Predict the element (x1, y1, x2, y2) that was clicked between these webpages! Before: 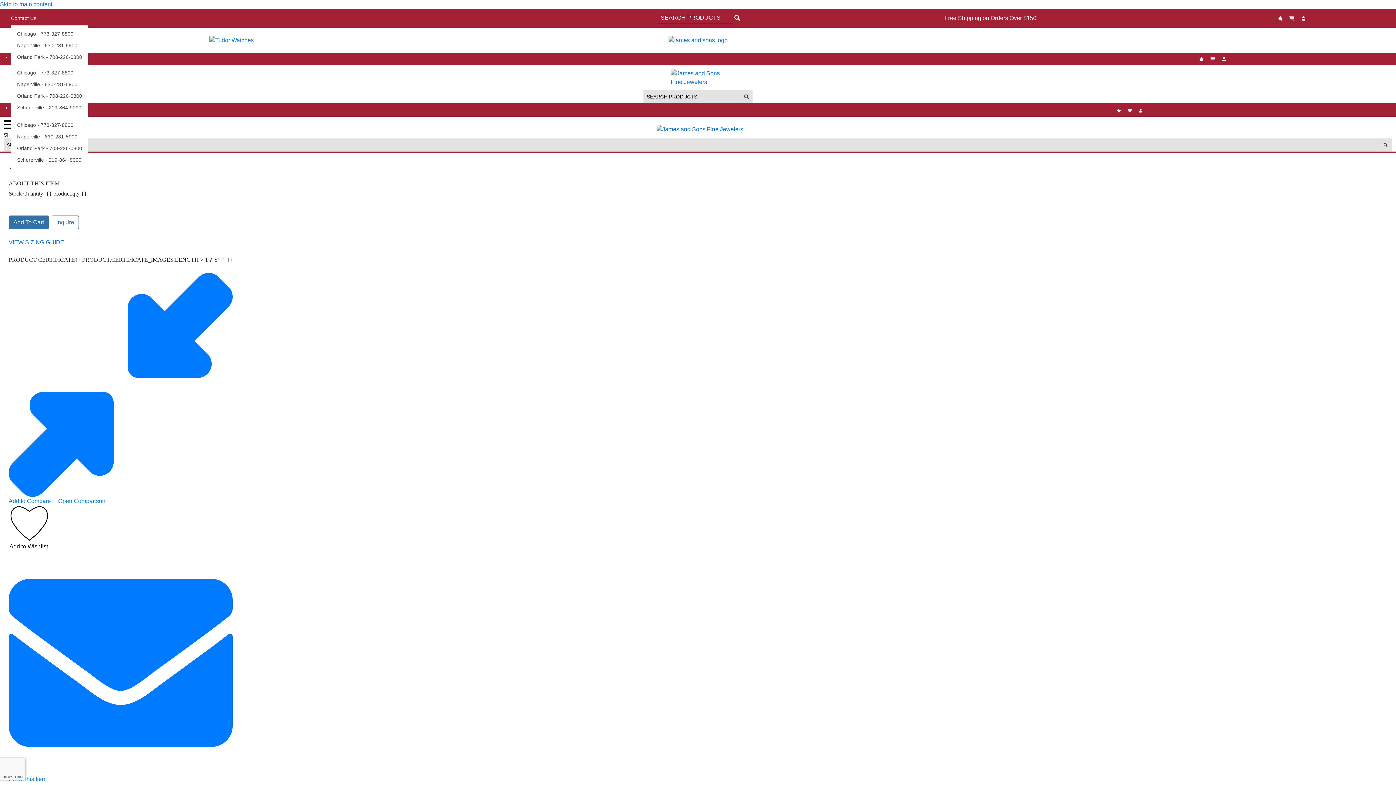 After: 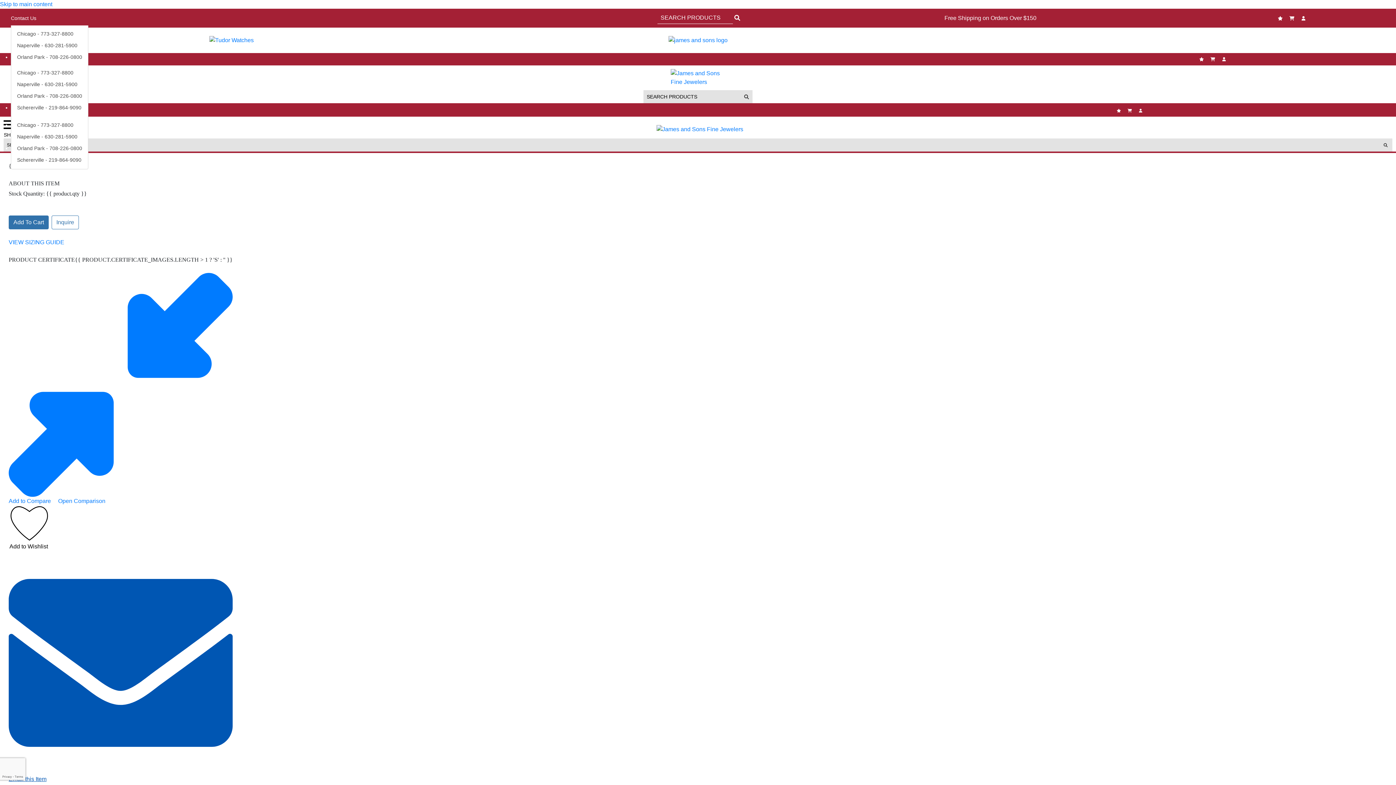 Action: bbox: (8, 659, 232, 782) label: Email this Item